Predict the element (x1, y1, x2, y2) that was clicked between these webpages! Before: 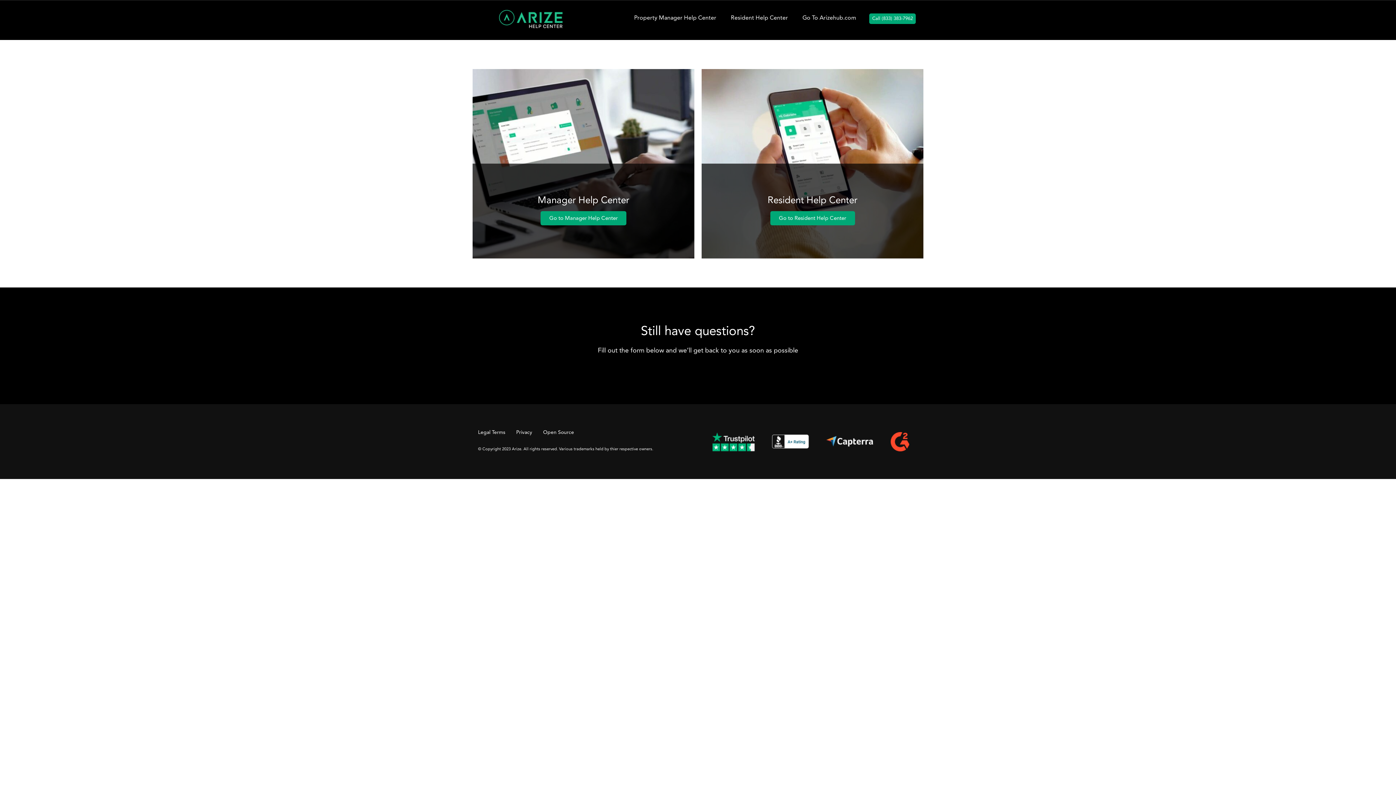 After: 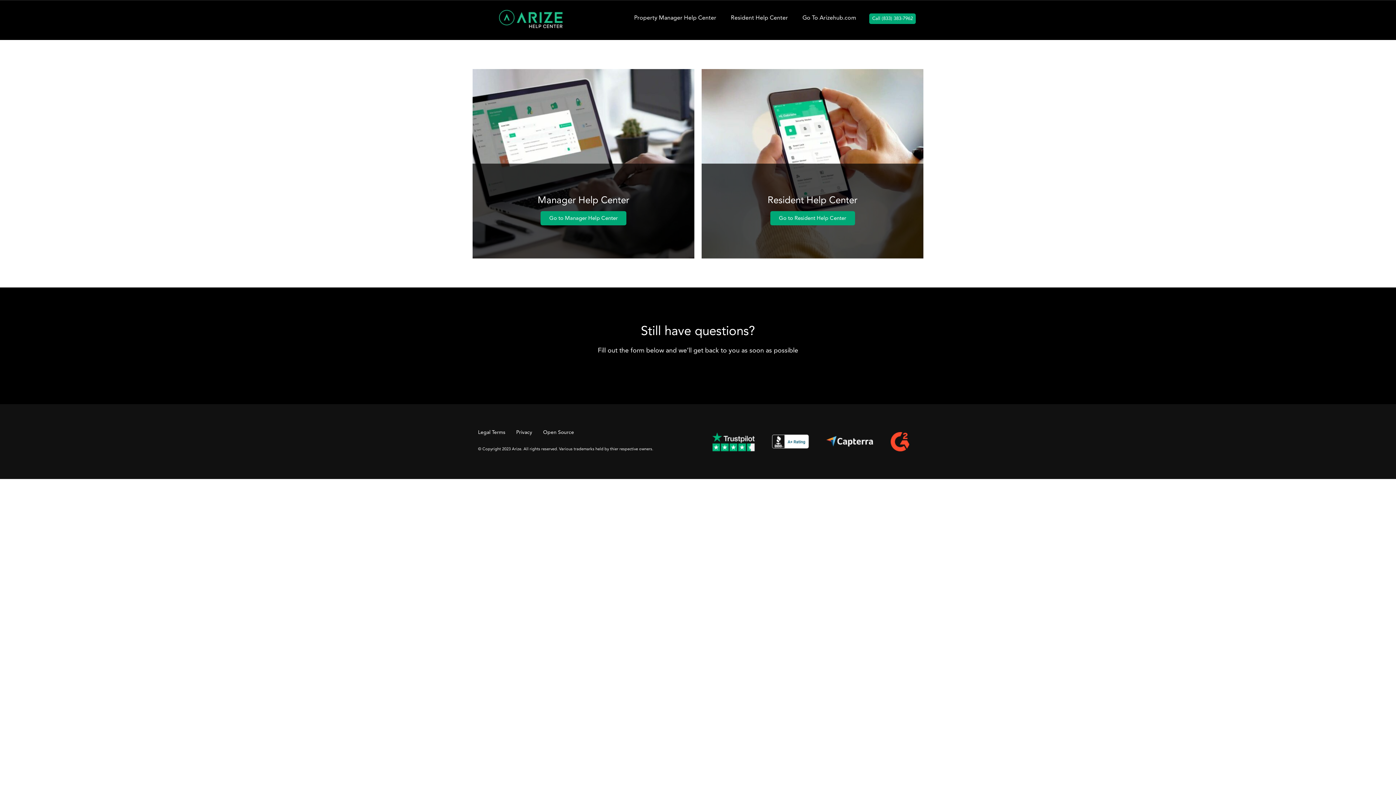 Action: bbox: (498, 9, 562, 31)